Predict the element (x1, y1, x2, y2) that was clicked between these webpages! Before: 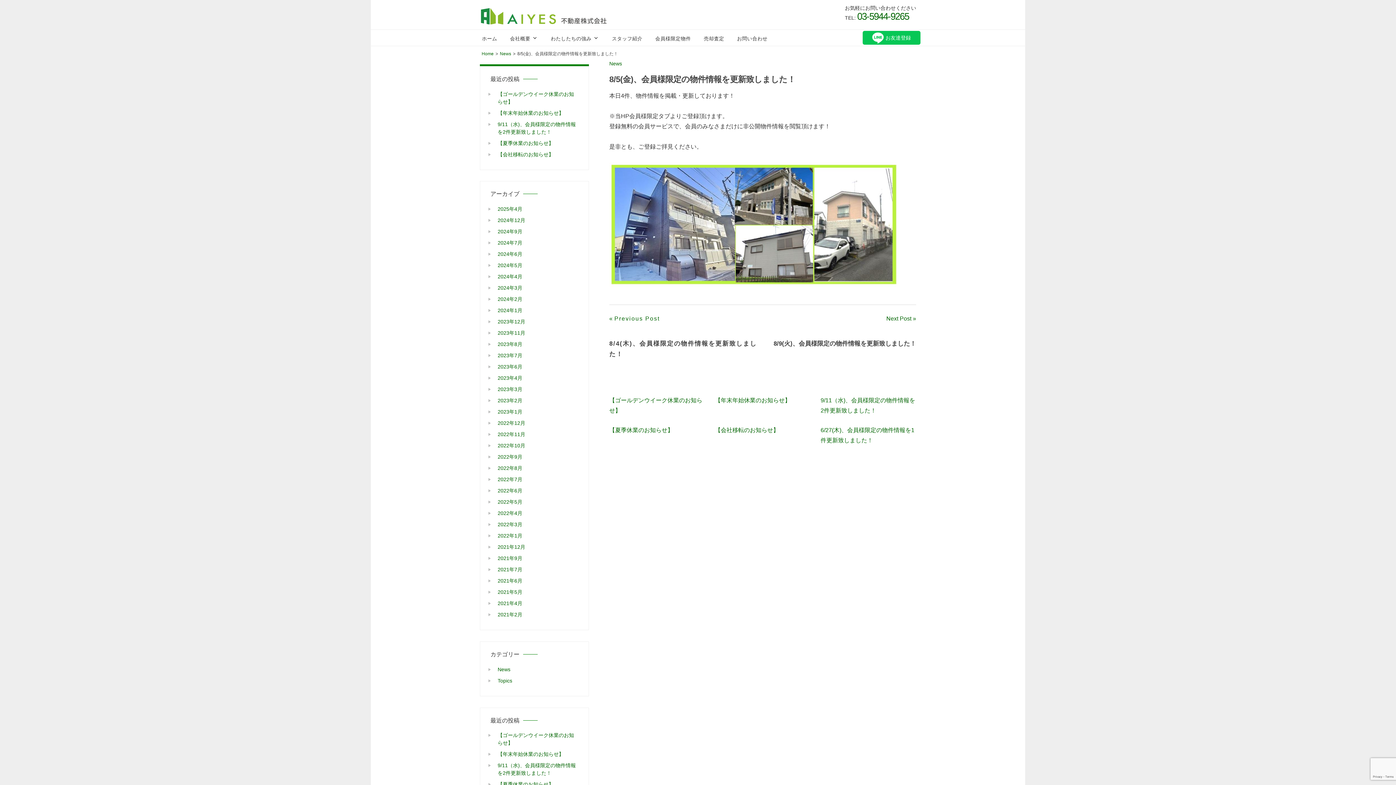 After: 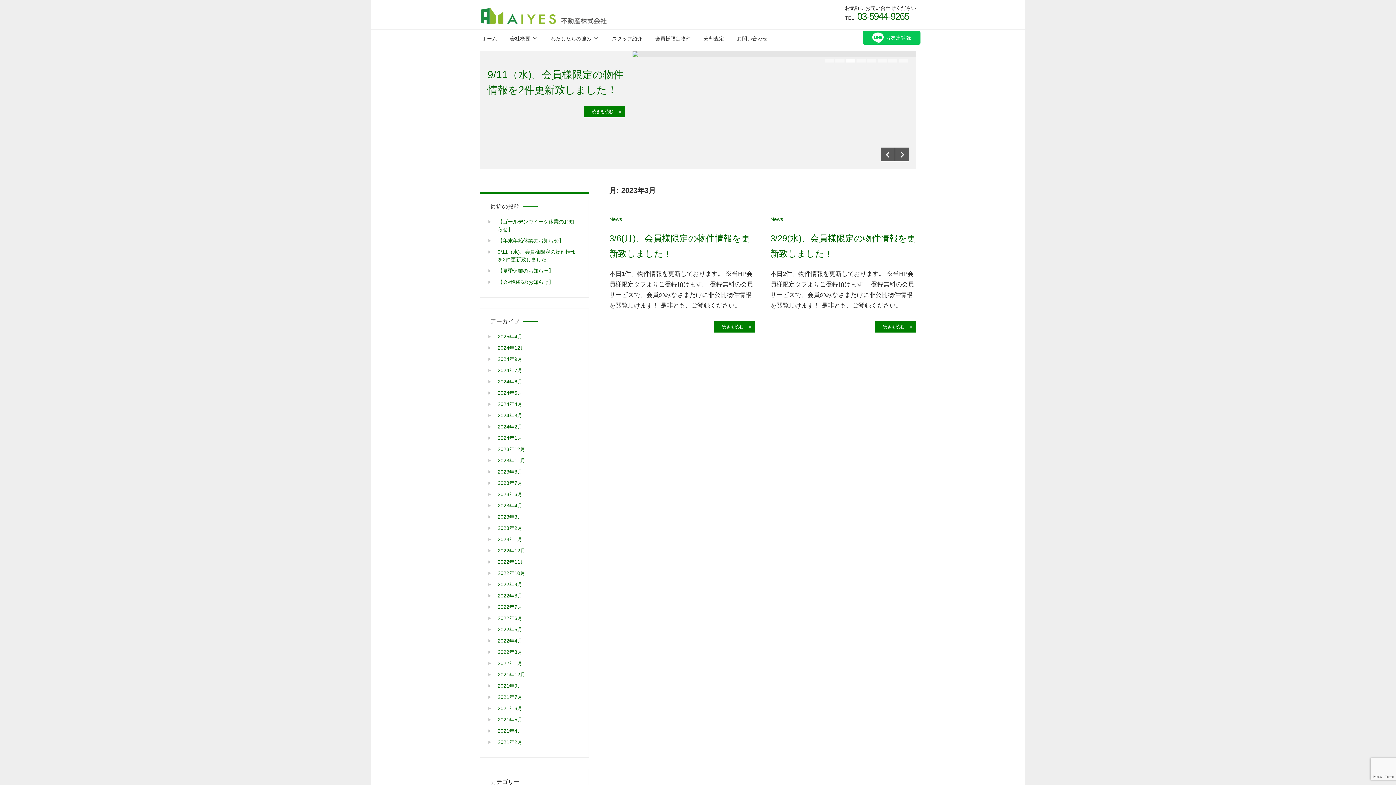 Action: bbox: (497, 385, 578, 393) label: 2023年3月